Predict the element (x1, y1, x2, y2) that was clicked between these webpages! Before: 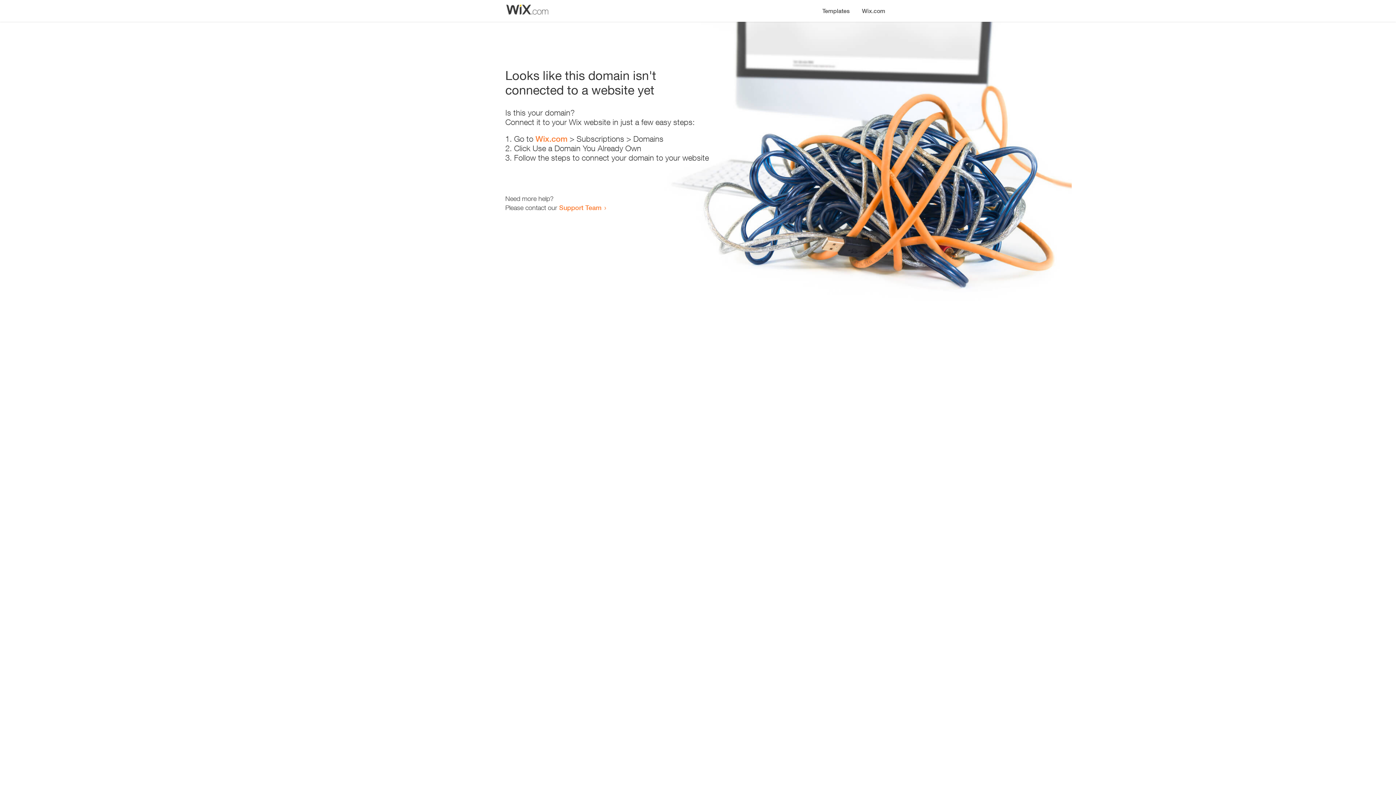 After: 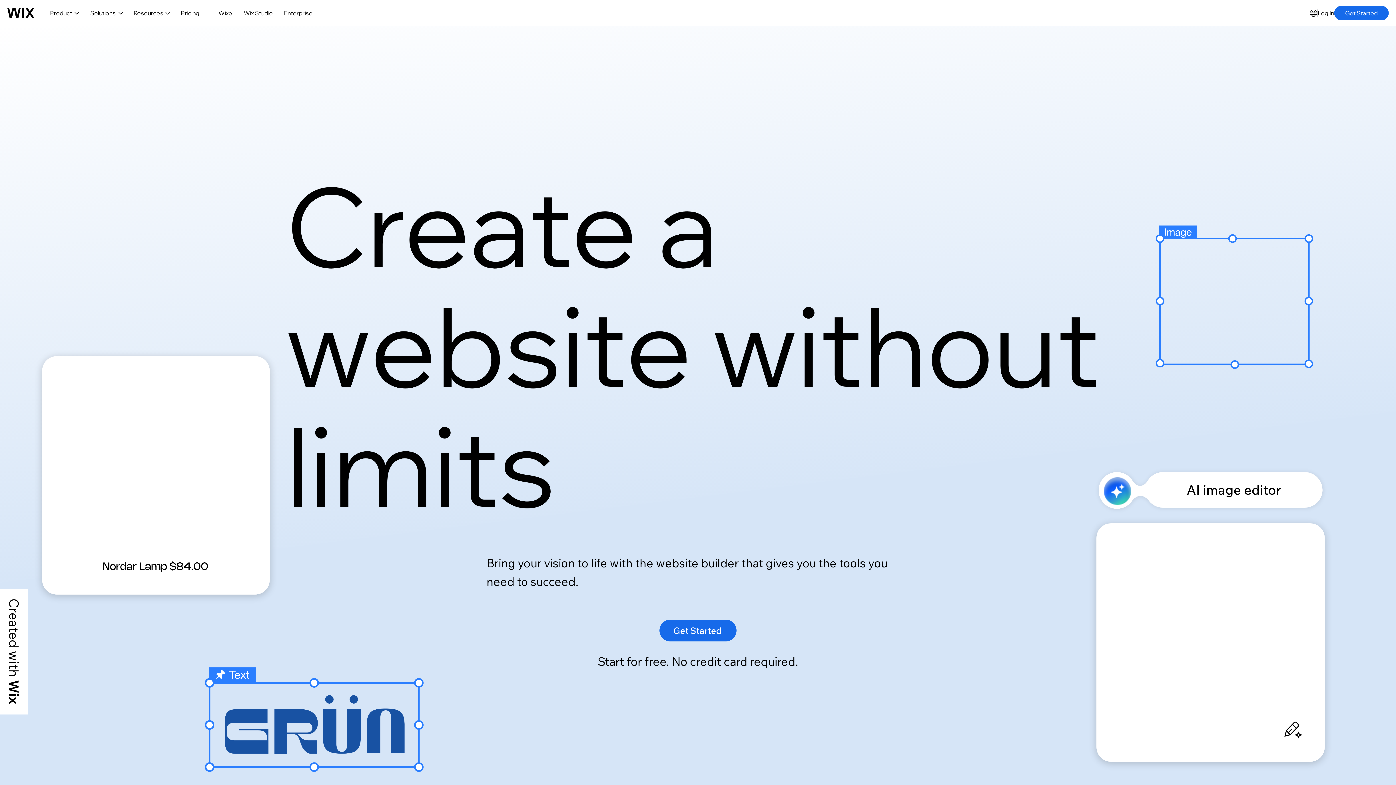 Action: bbox: (535, 134, 567, 143) label: Wix.com